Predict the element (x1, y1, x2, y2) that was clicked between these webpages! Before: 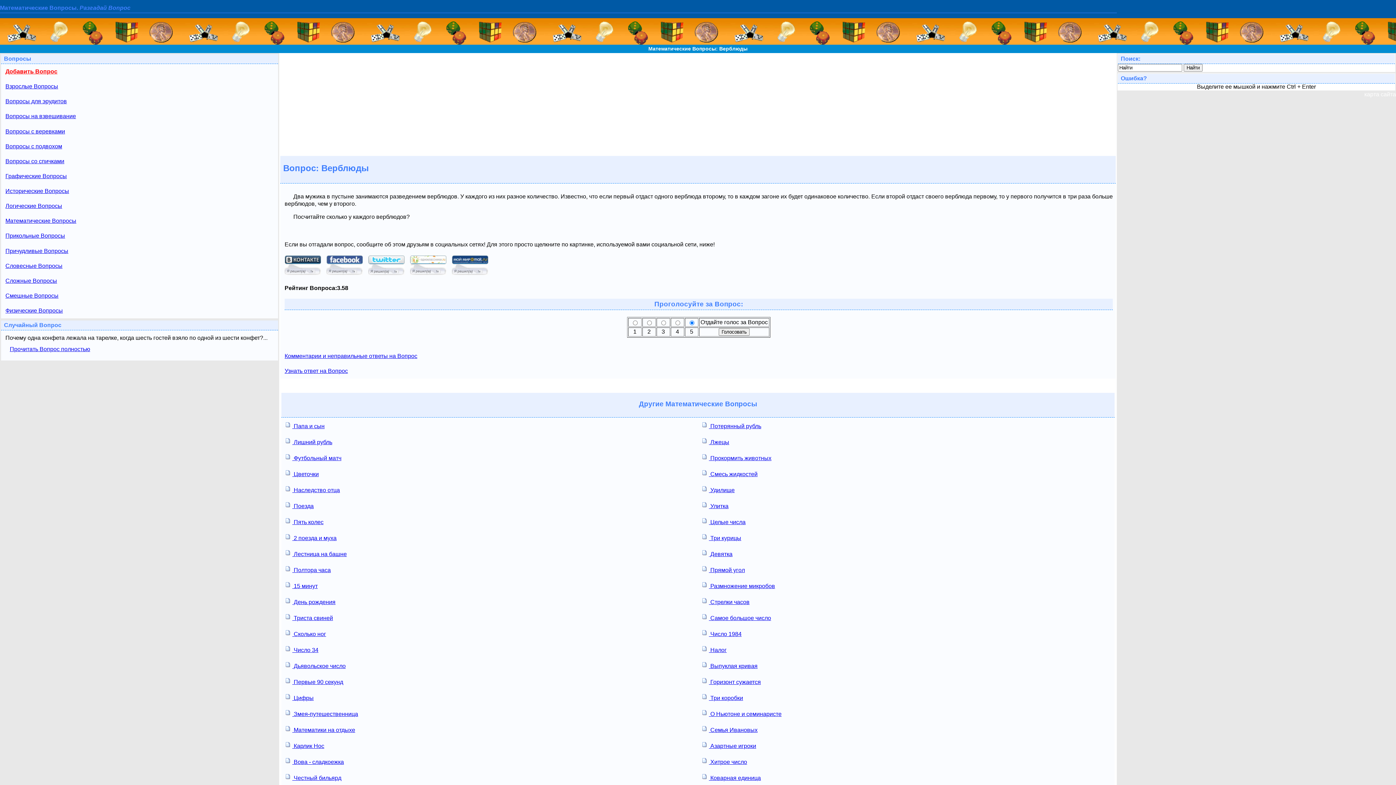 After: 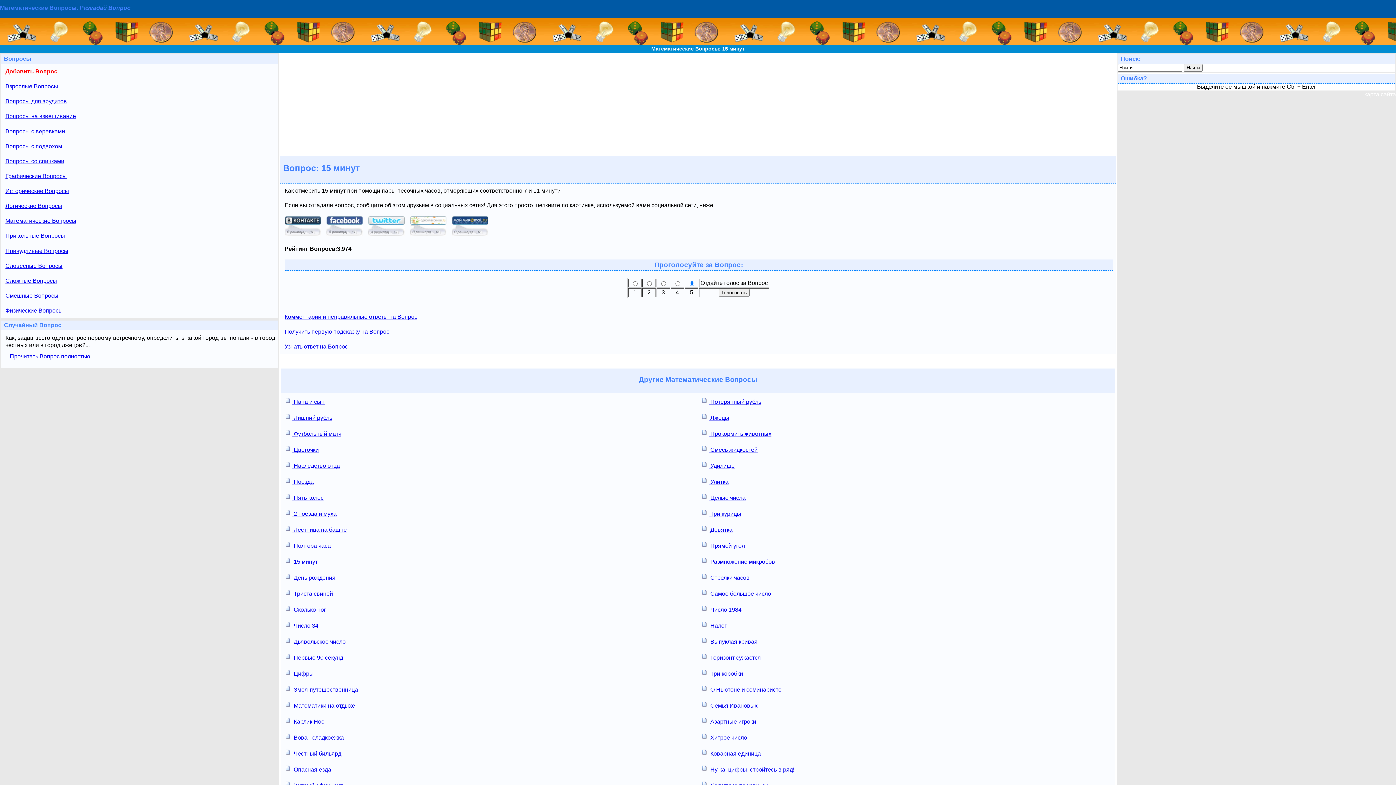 Action: bbox: (281, 577, 698, 593) label:  15 минут